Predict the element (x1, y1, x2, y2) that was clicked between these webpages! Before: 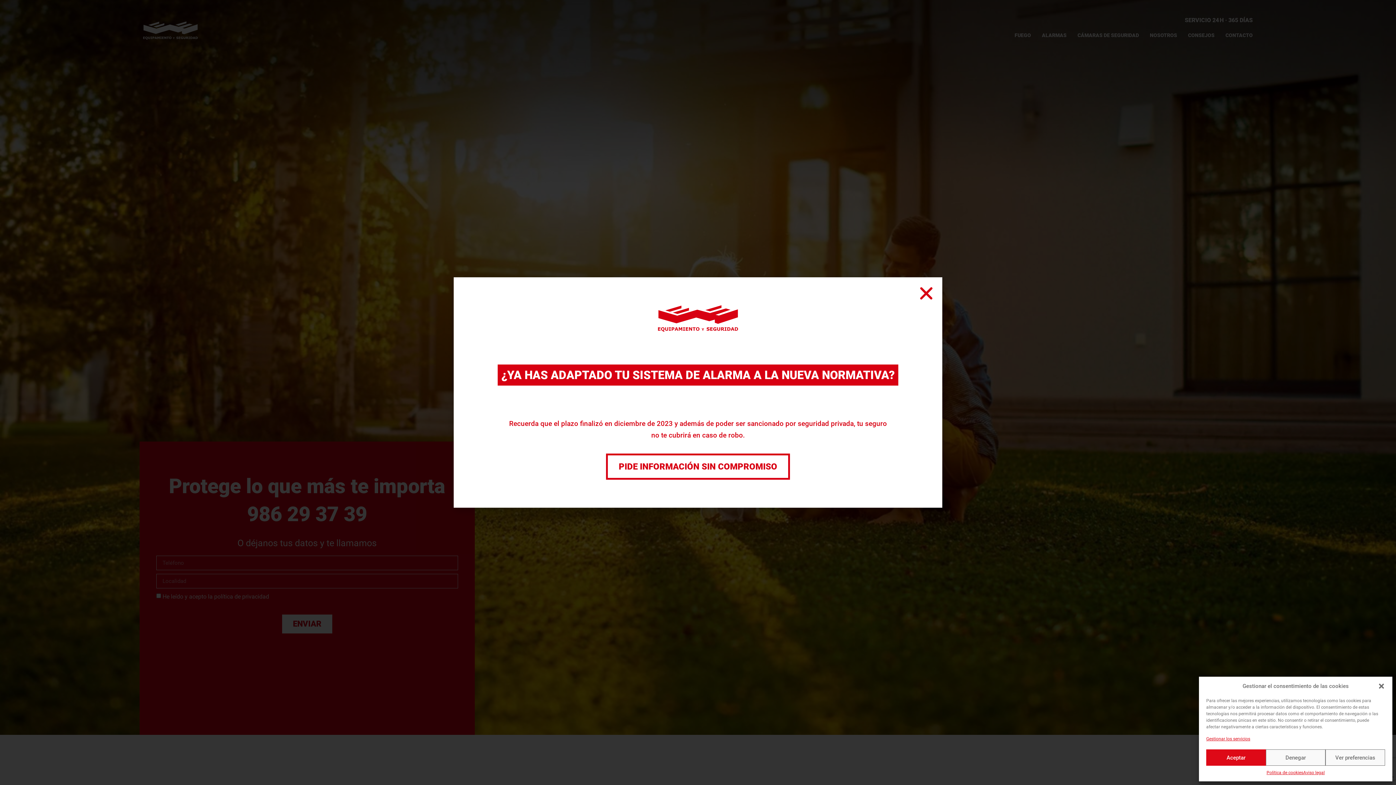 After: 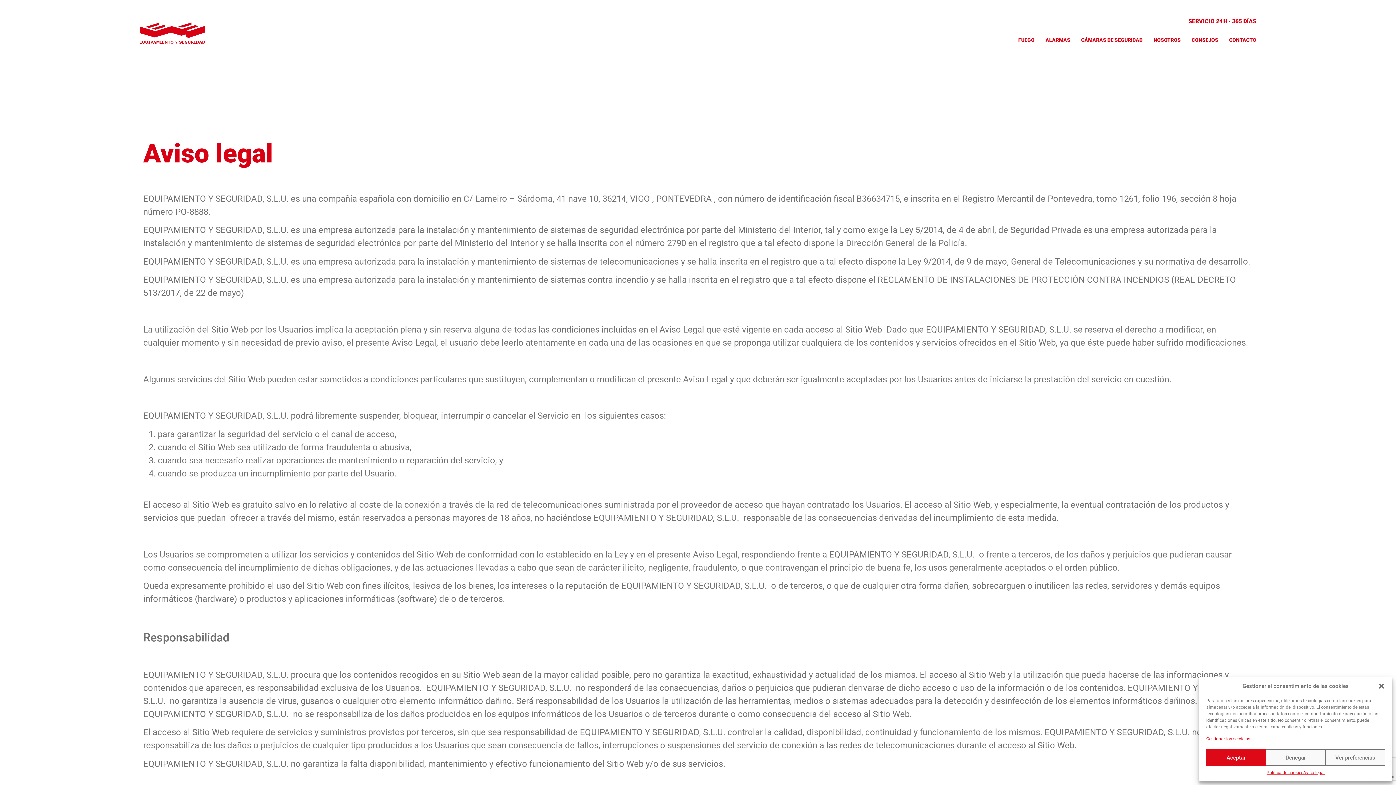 Action: bbox: (1303, 769, 1325, 776) label: Aviso legal